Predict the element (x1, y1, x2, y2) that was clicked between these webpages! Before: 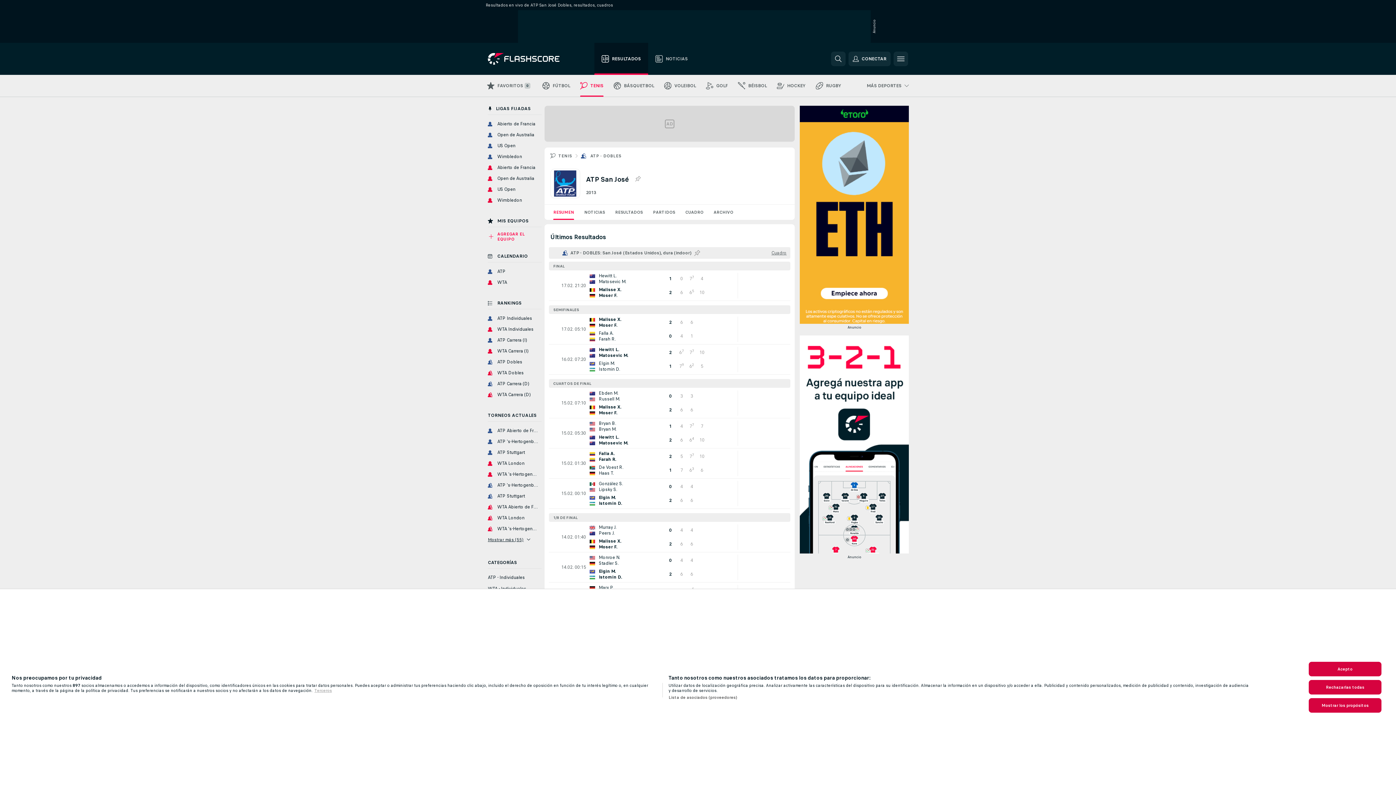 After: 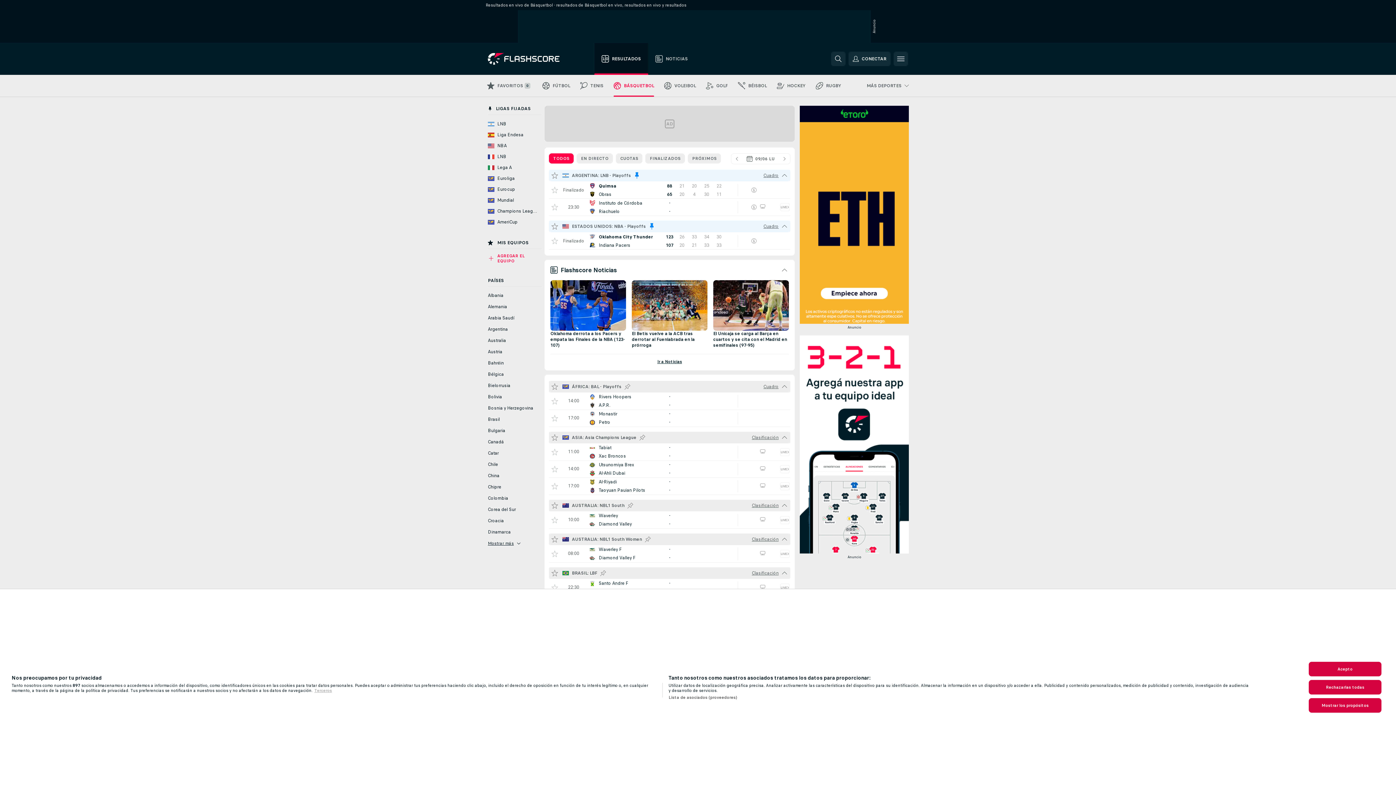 Action: label: BÁSQUETBOL bbox: (608, 74, 659, 96)